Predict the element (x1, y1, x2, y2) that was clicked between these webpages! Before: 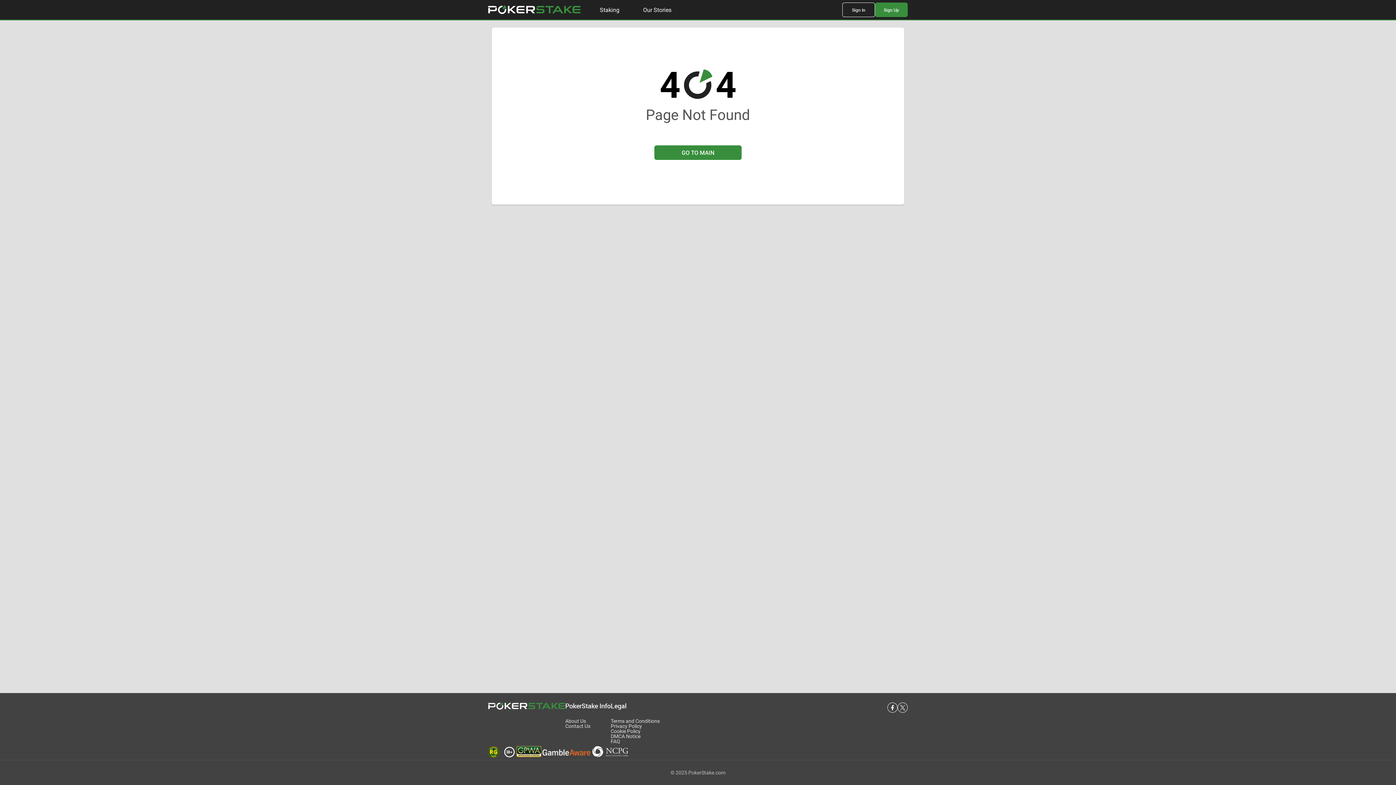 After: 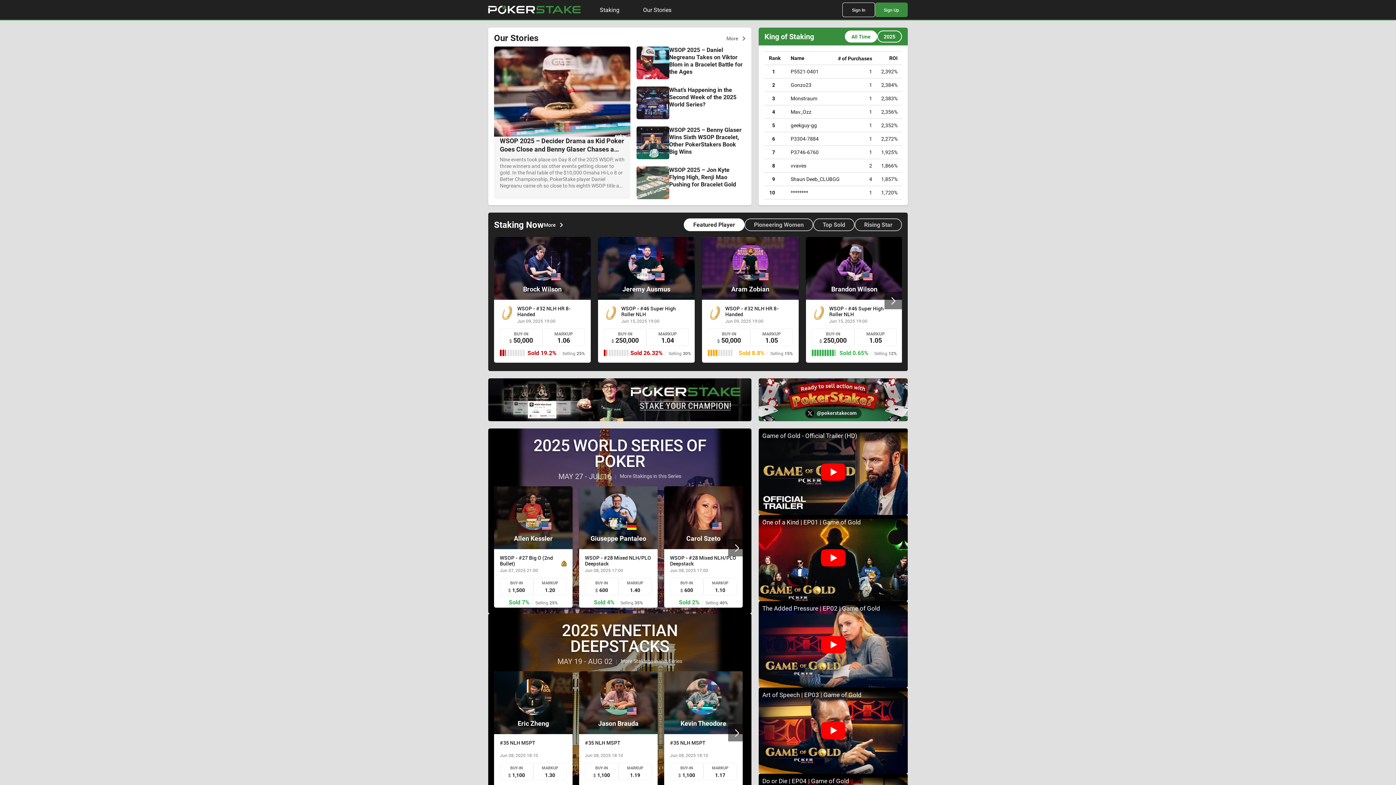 Action: bbox: (654, 144, 741, 159) label: GO TO MAIN